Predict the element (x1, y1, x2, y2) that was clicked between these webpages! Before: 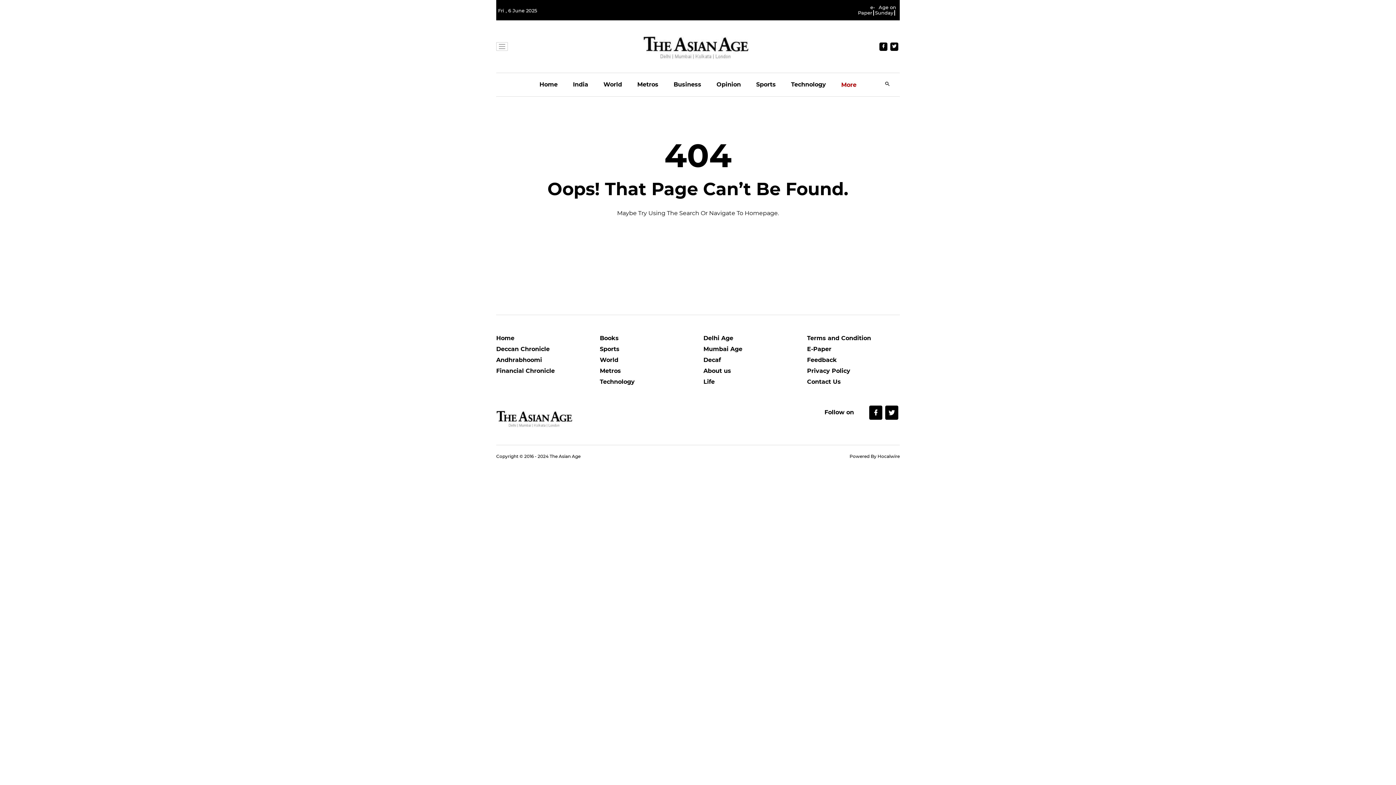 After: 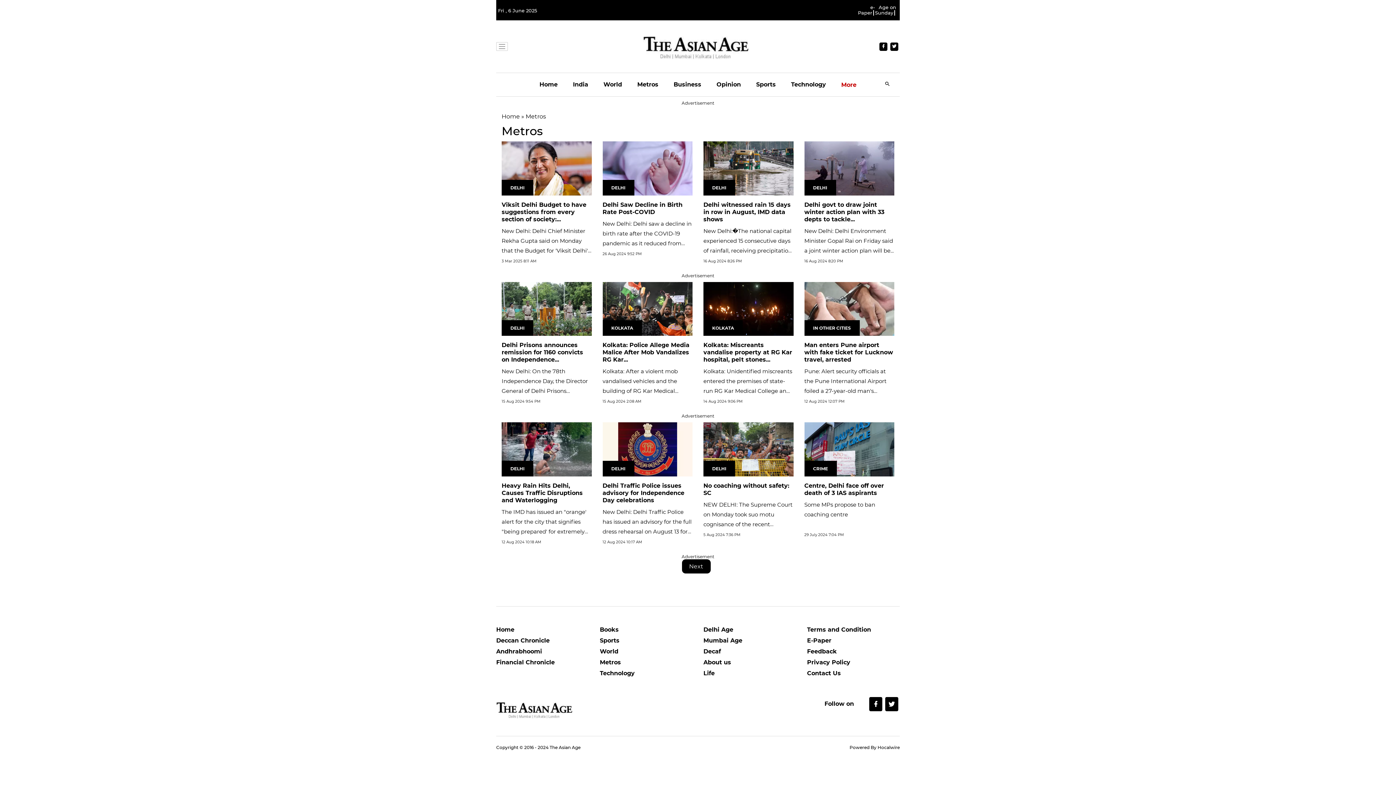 Action: bbox: (637, 73, 658, 96) label: Metros